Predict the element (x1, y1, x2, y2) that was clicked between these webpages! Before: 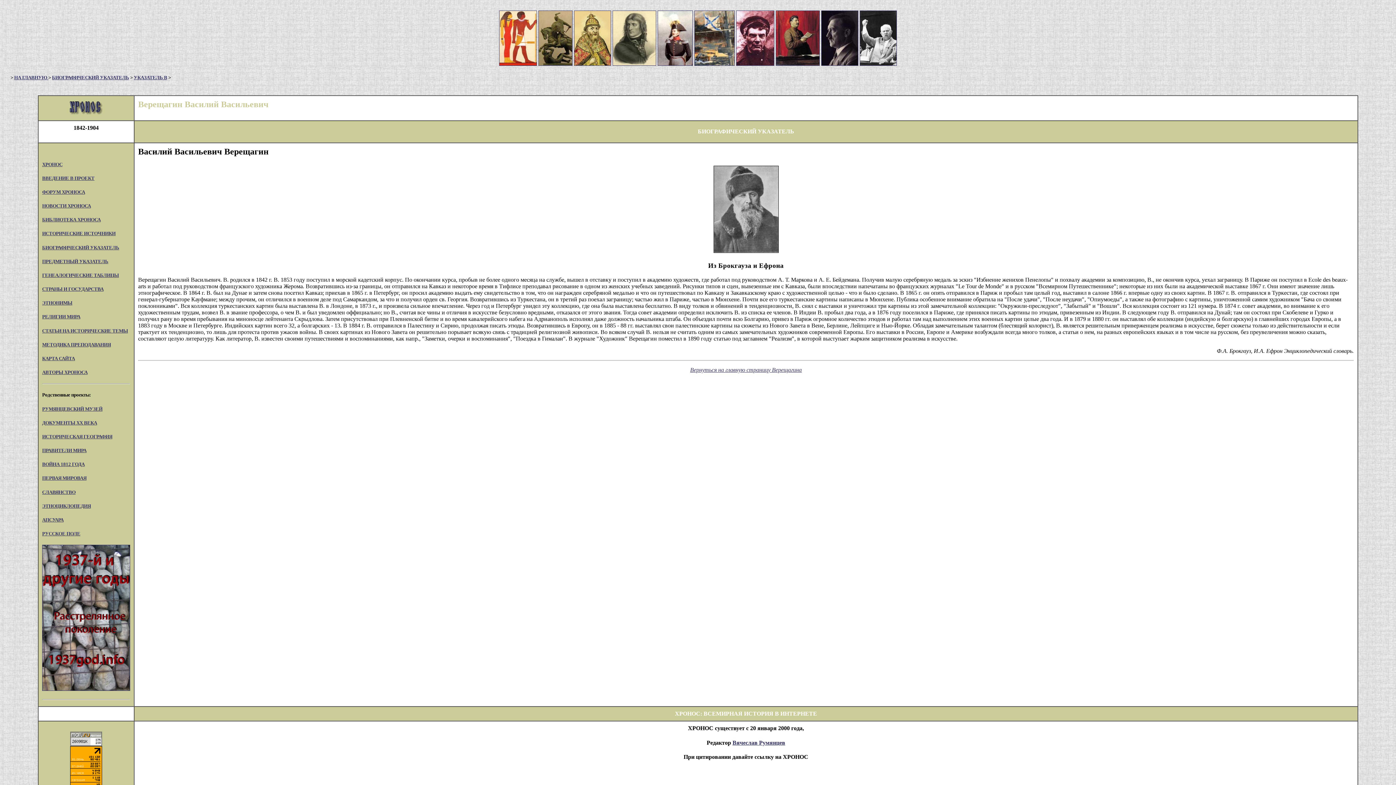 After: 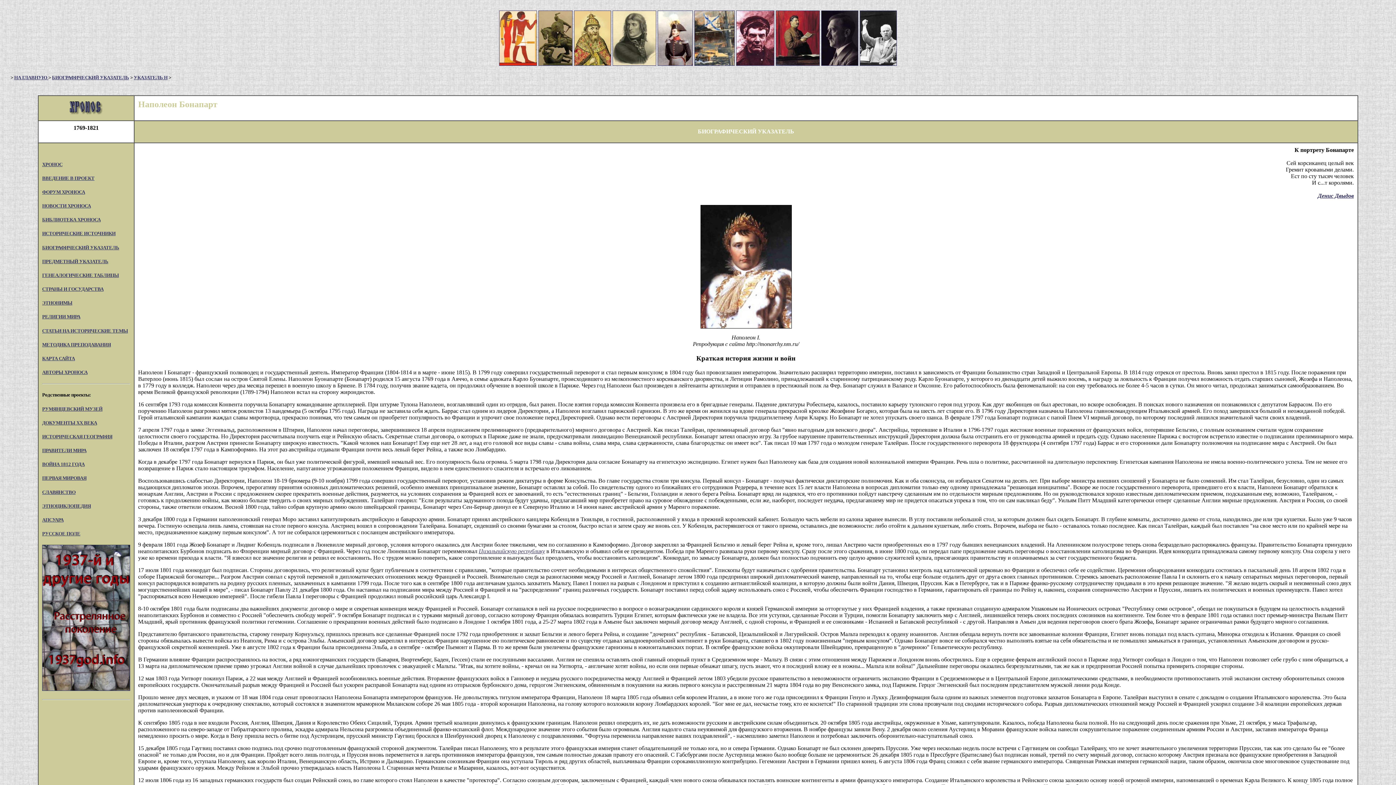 Action: bbox: (612, 60, 656, 66)